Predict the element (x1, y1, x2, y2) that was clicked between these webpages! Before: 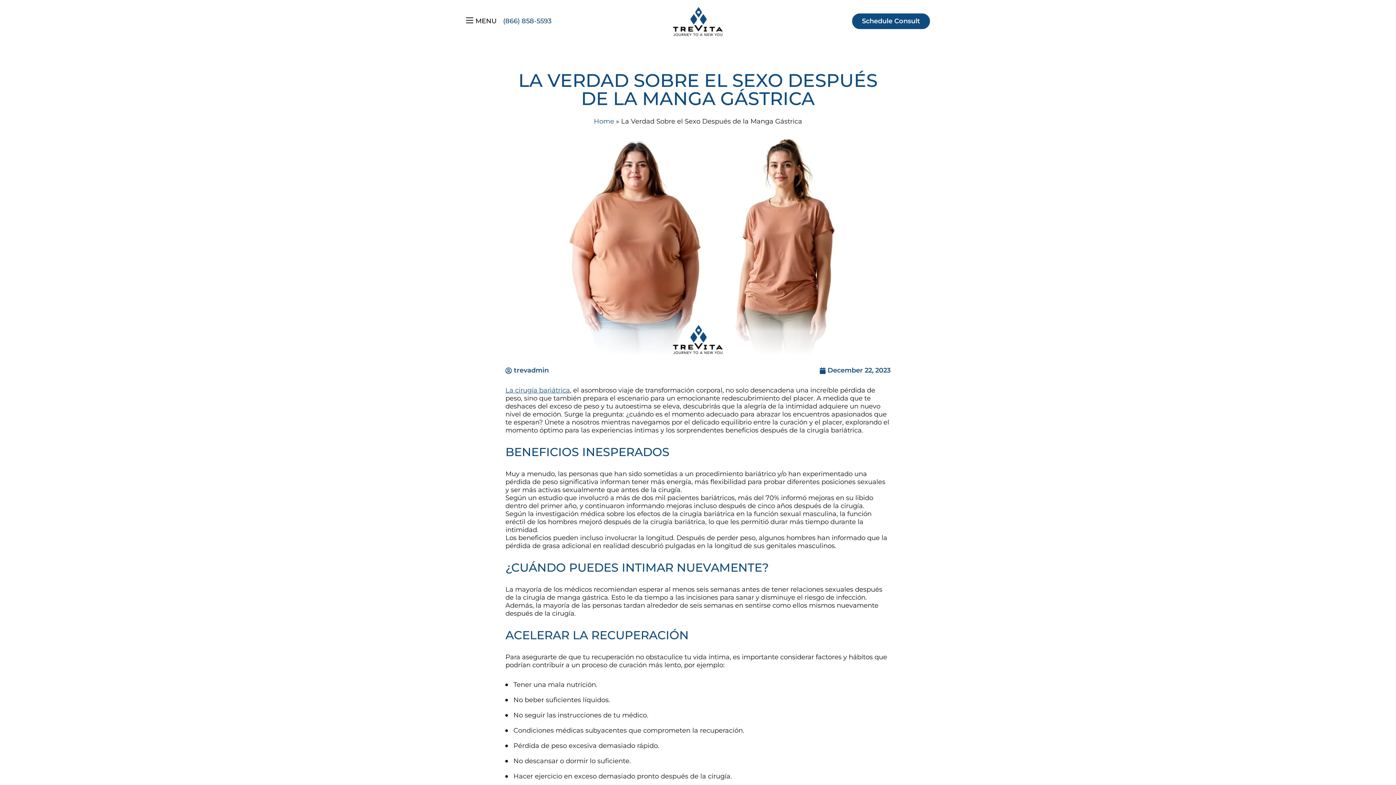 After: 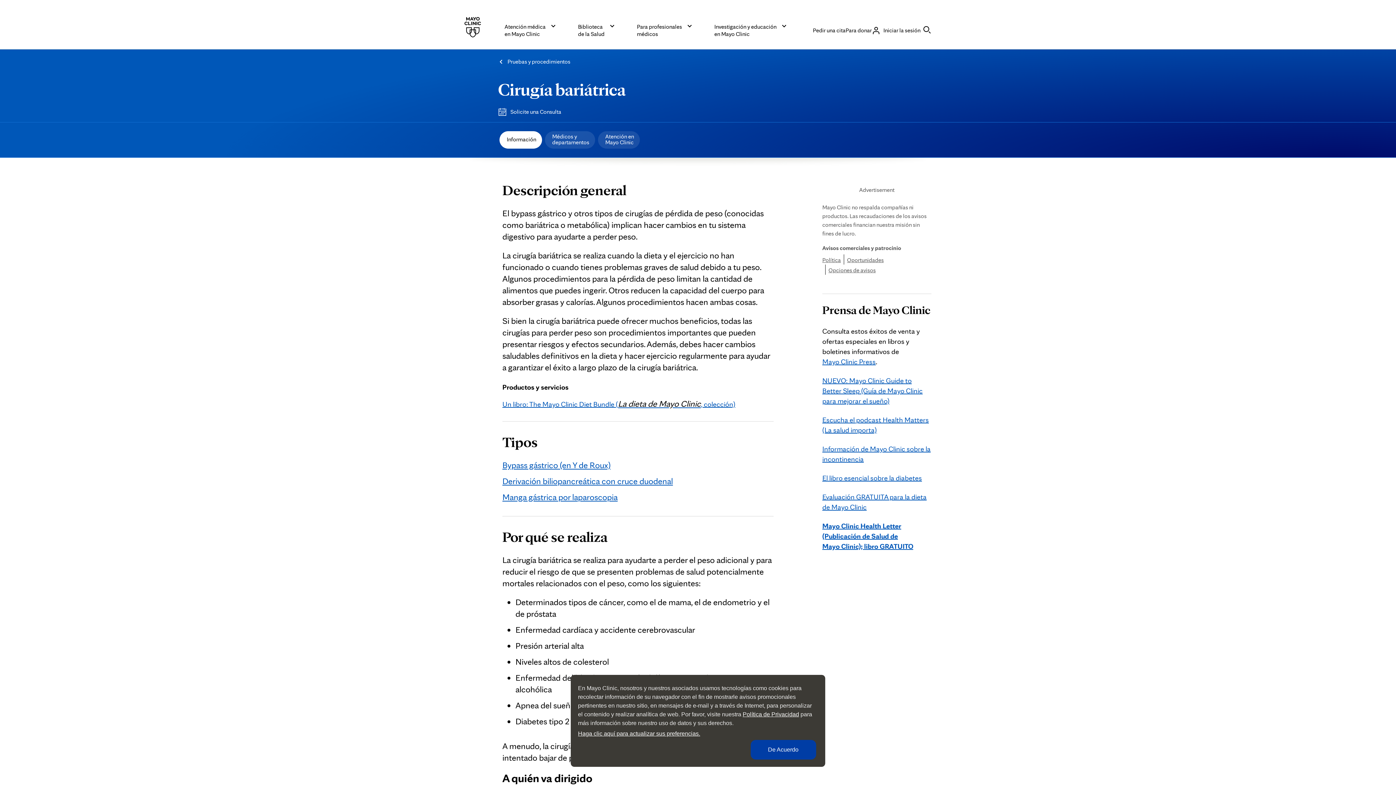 Action: bbox: (505, 386, 570, 394) label: La cirugía bariátrica